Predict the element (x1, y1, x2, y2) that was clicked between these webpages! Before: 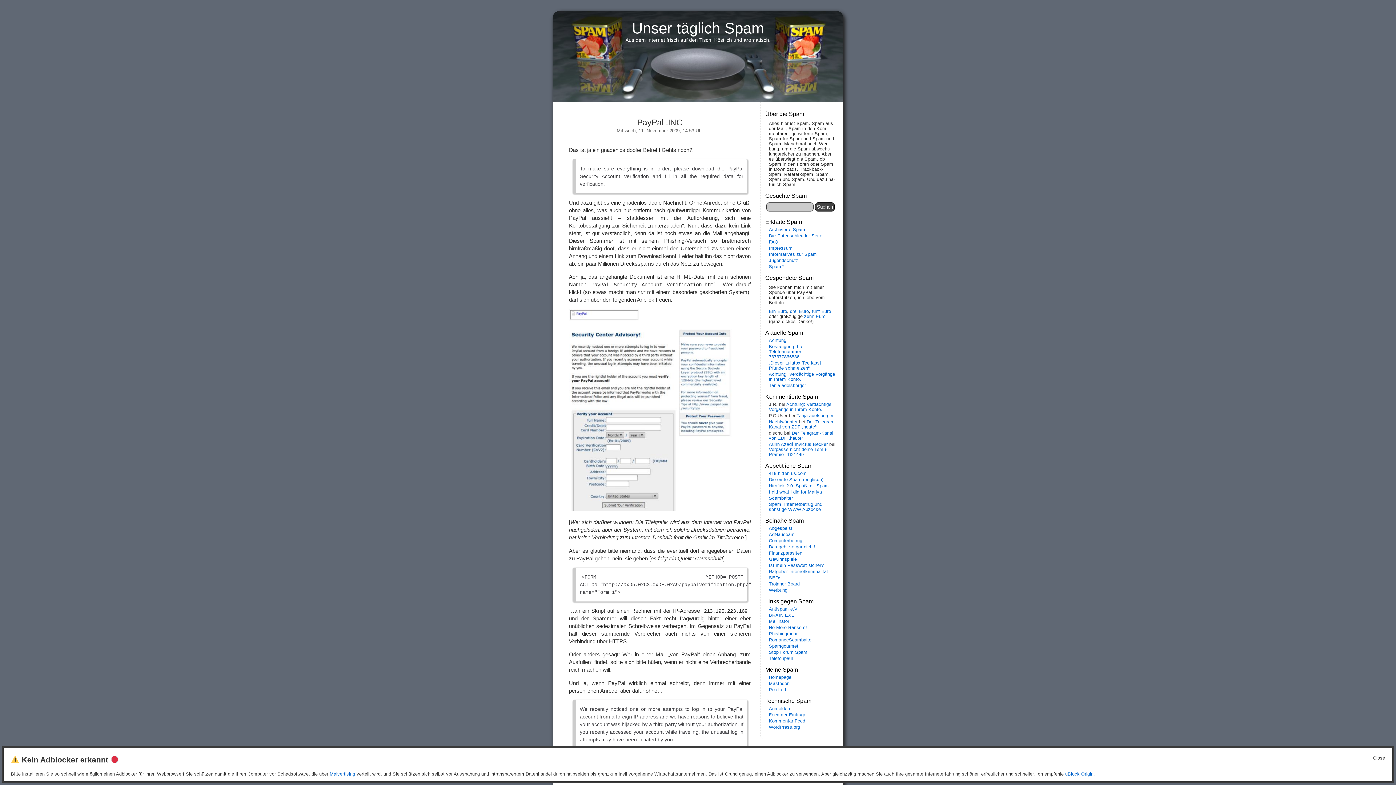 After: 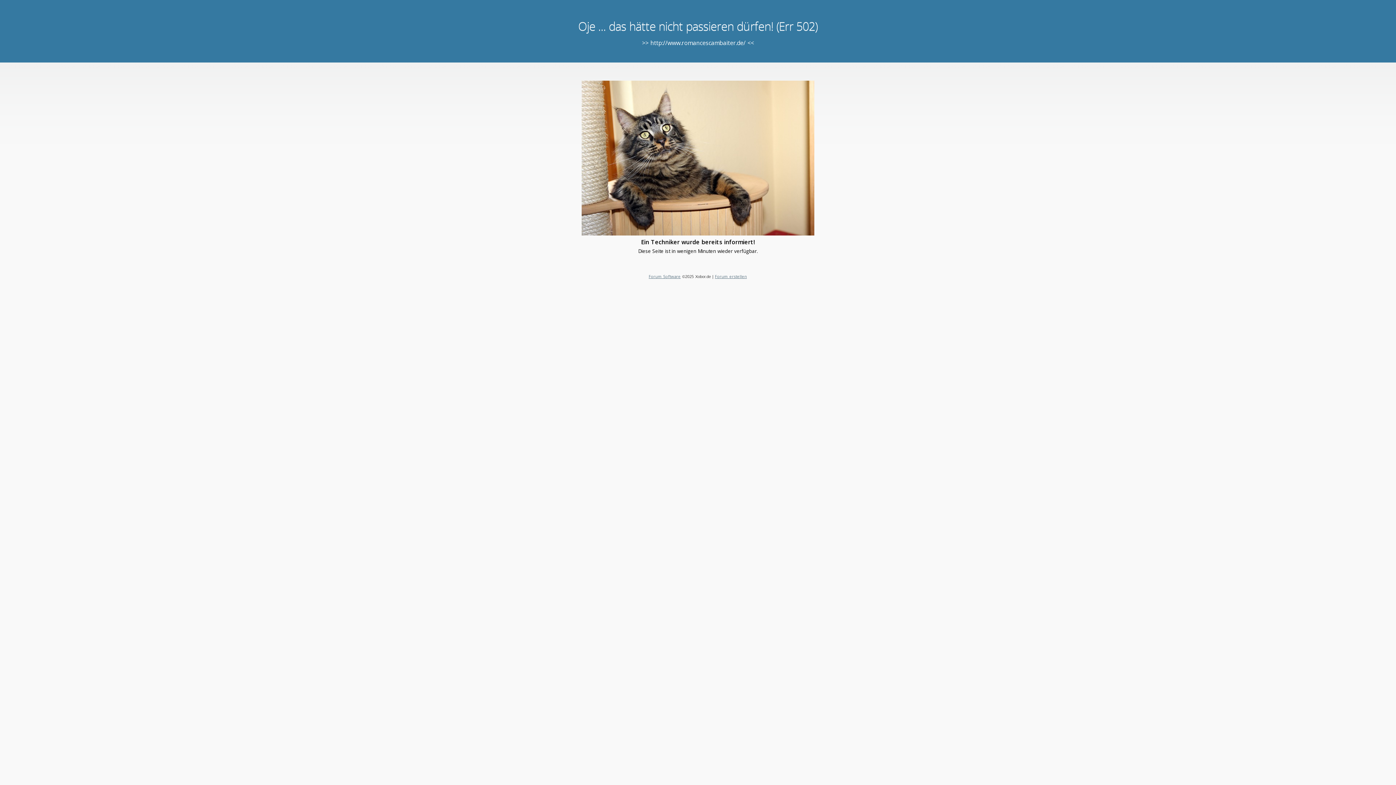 Action: bbox: (769, 637, 813, 642) label: RomanceScambaiter